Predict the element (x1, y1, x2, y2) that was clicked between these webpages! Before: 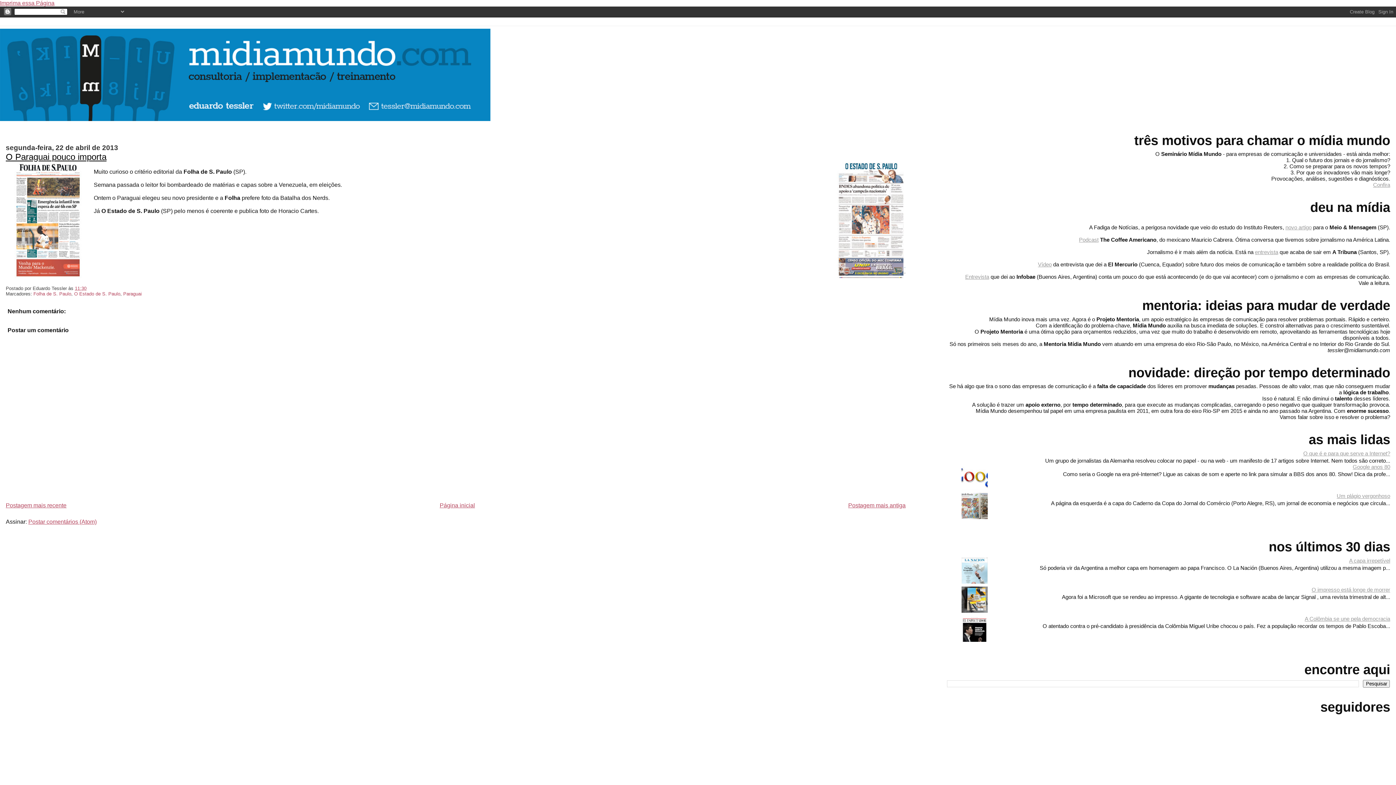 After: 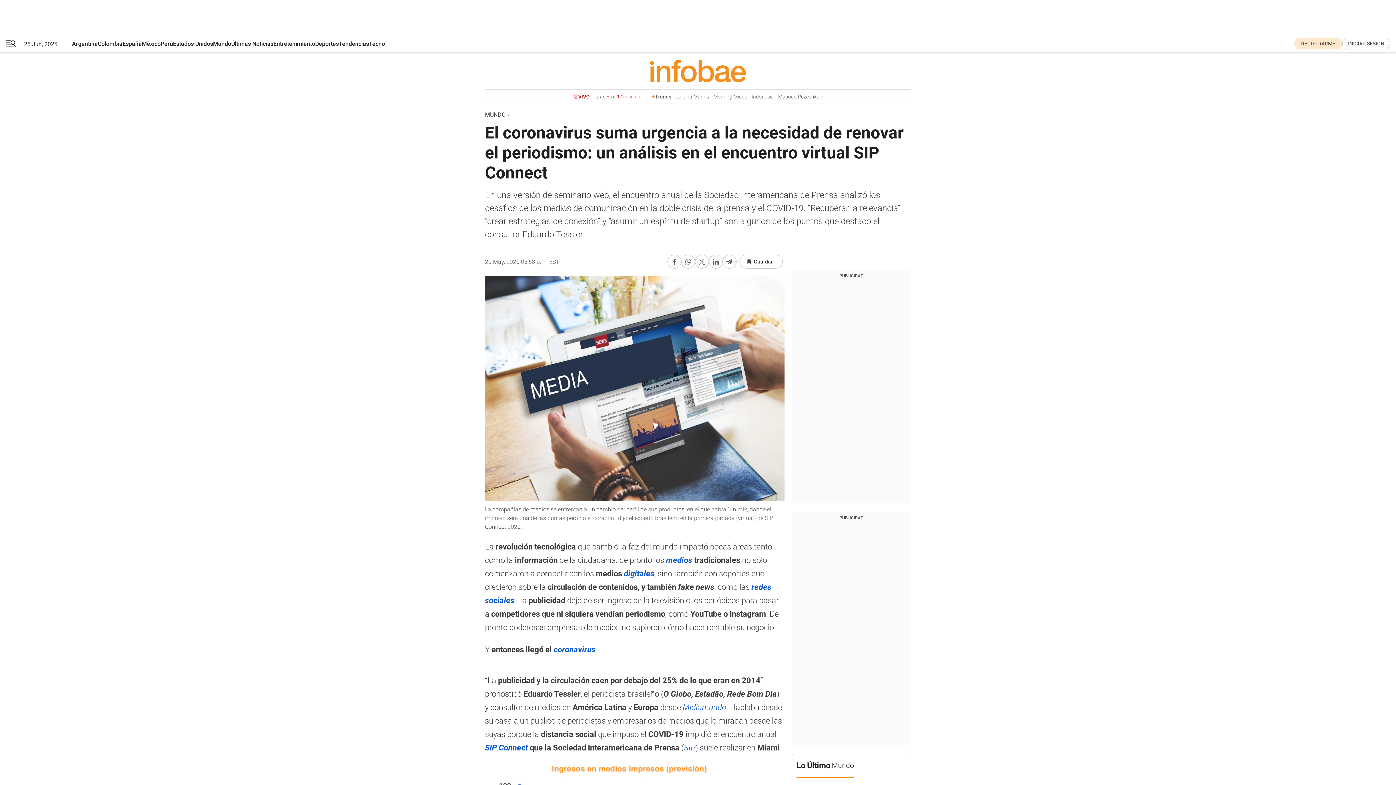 Action: label: Entrevista bbox: (965, 273, 989, 279)